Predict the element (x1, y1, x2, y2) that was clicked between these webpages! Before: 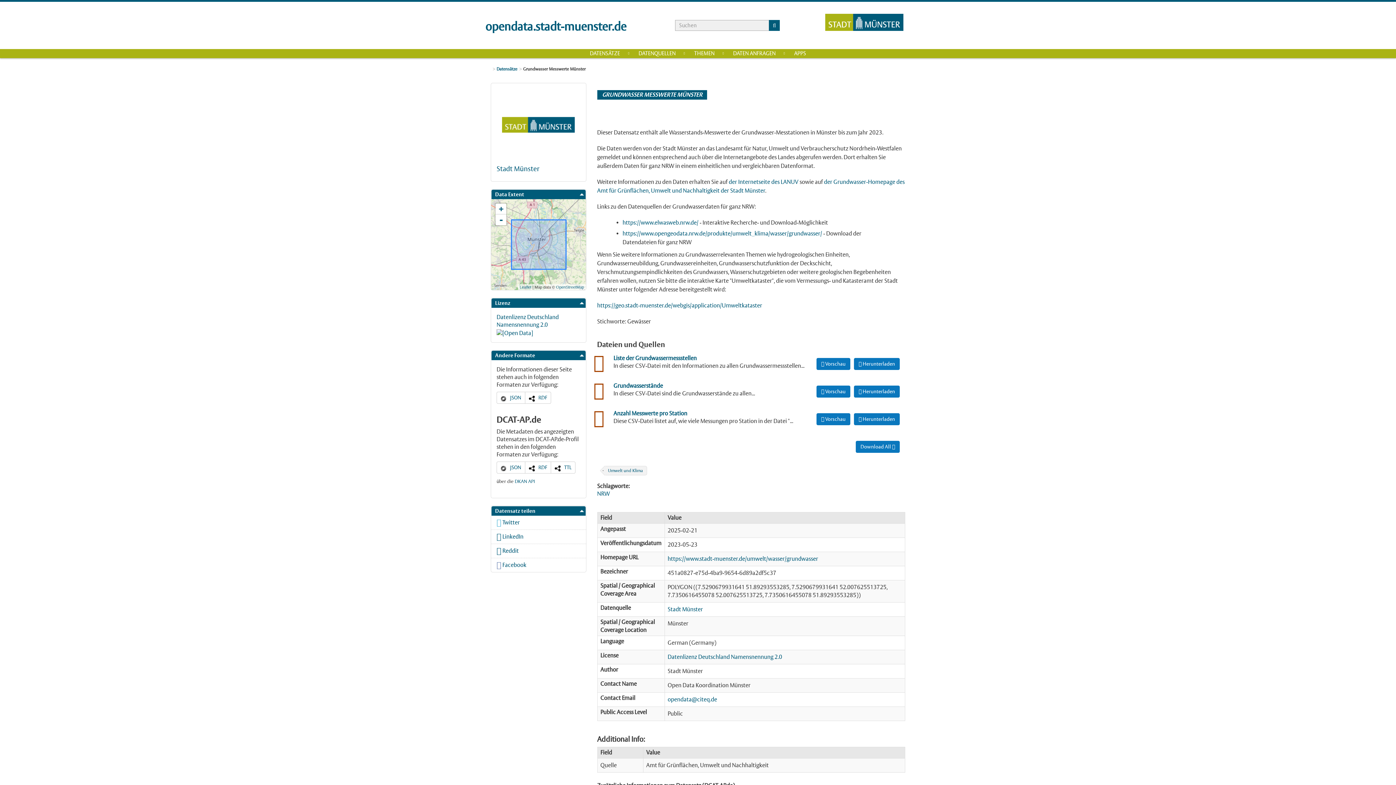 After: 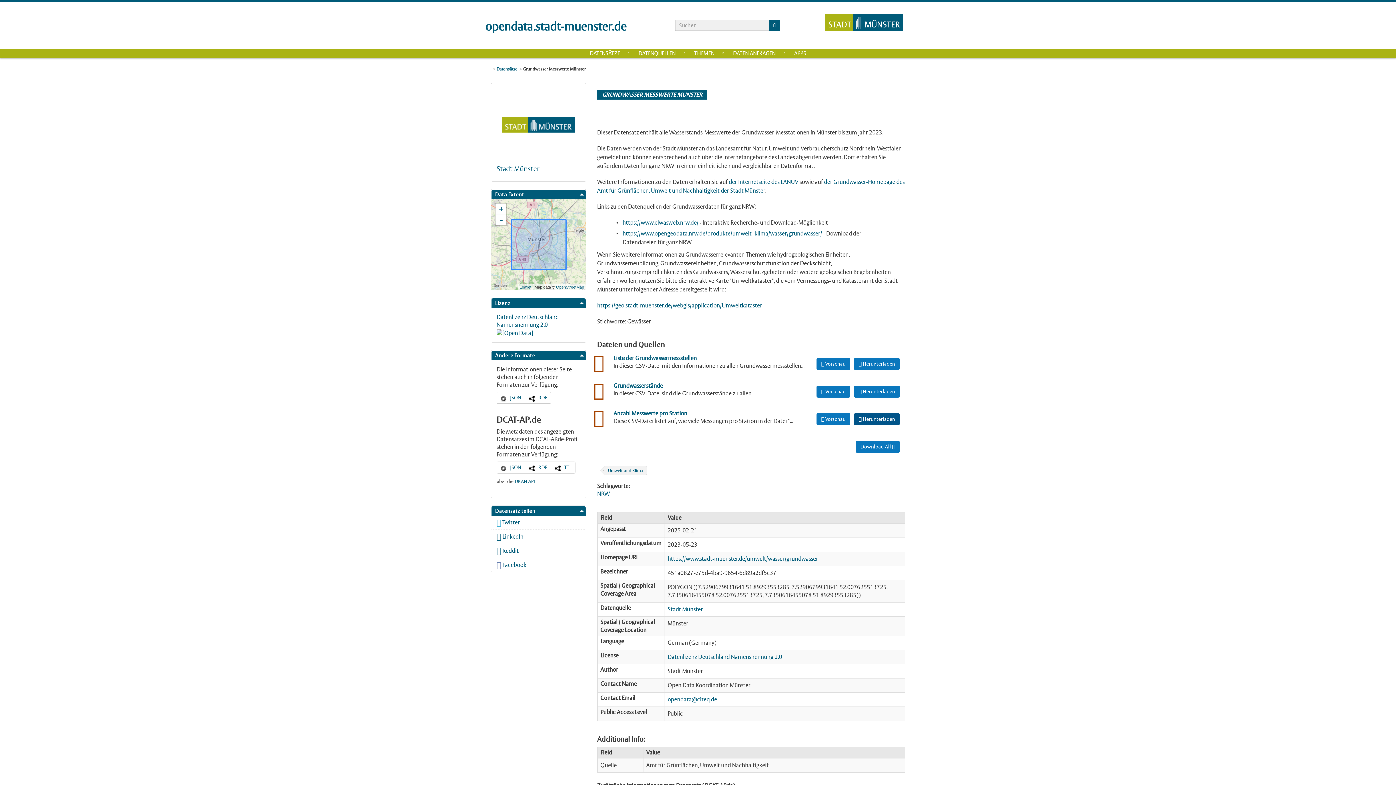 Action: label:  Herunterladen bbox: (854, 413, 900, 425)